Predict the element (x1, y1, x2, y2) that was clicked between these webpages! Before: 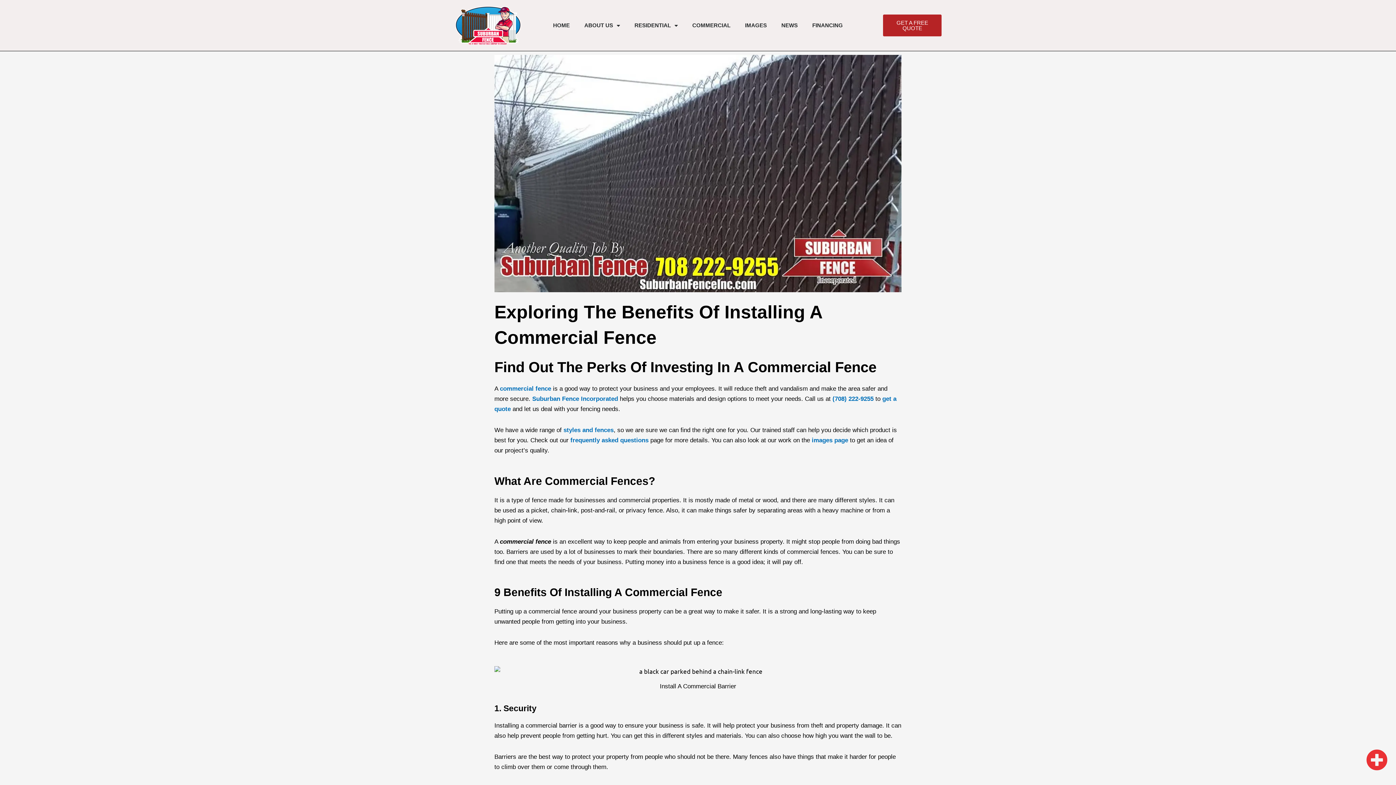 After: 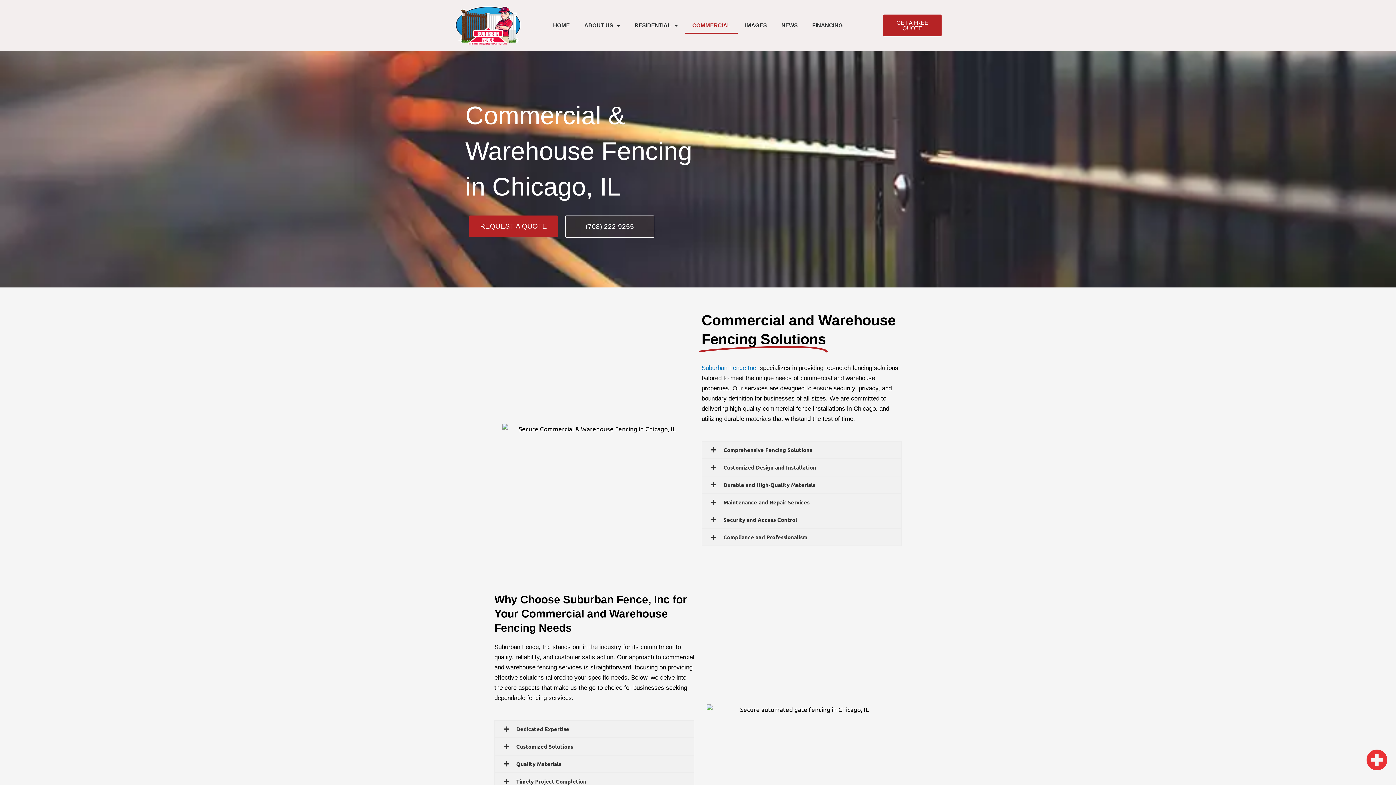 Action: bbox: (685, 17, 737, 33) label: COMMERCIAL